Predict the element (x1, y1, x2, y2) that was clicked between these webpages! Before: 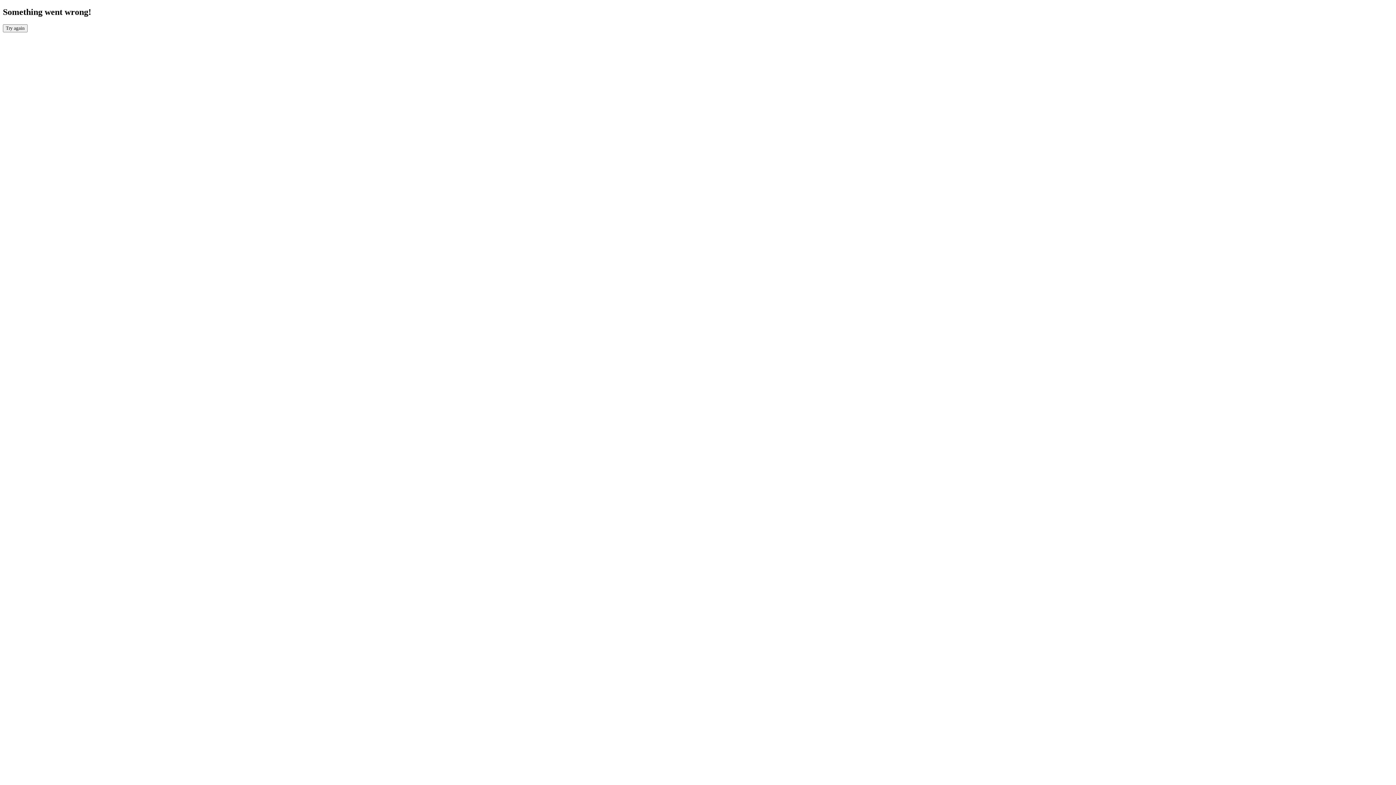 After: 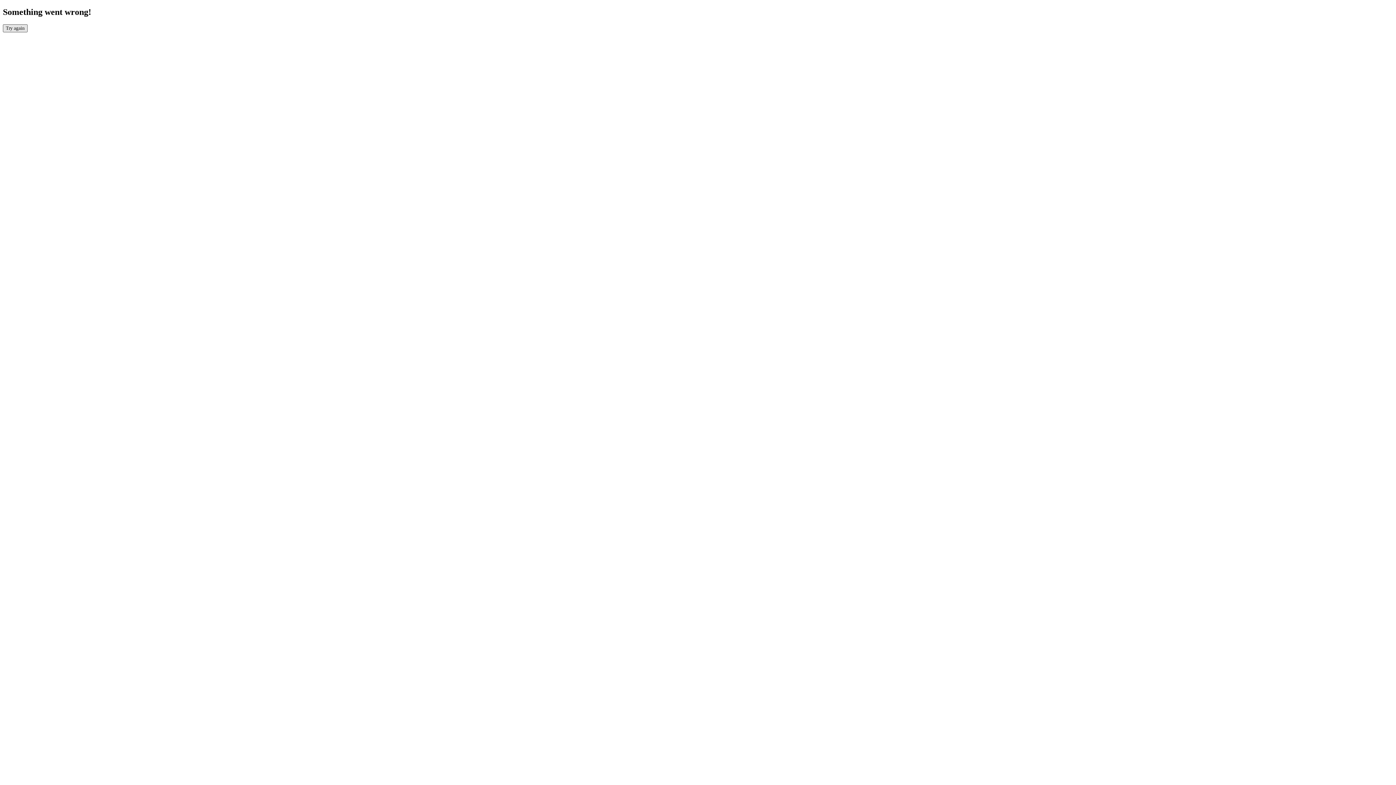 Action: bbox: (2, 24, 27, 32) label: Try again